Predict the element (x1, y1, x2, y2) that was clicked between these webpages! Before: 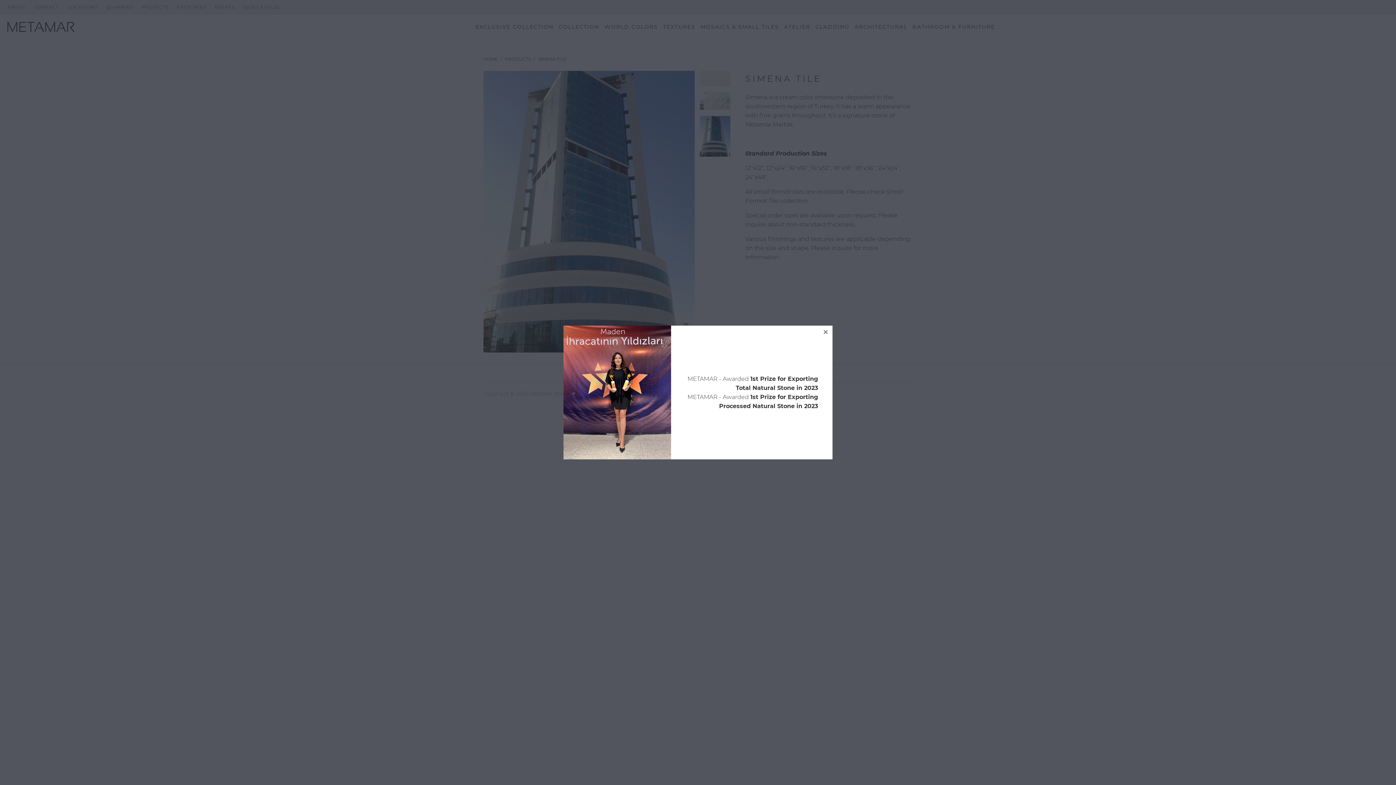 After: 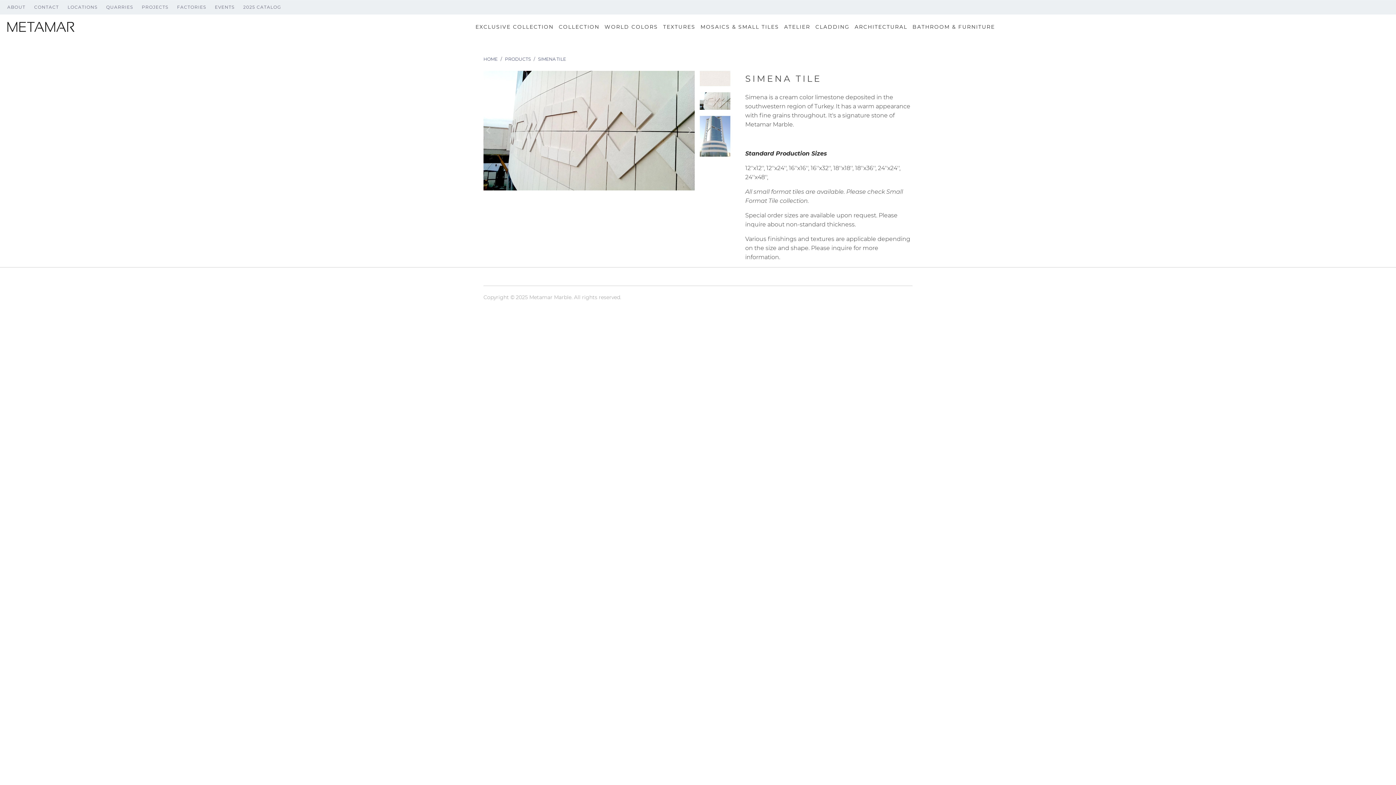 Action: label: close bbox: (819, 325, 832, 338)